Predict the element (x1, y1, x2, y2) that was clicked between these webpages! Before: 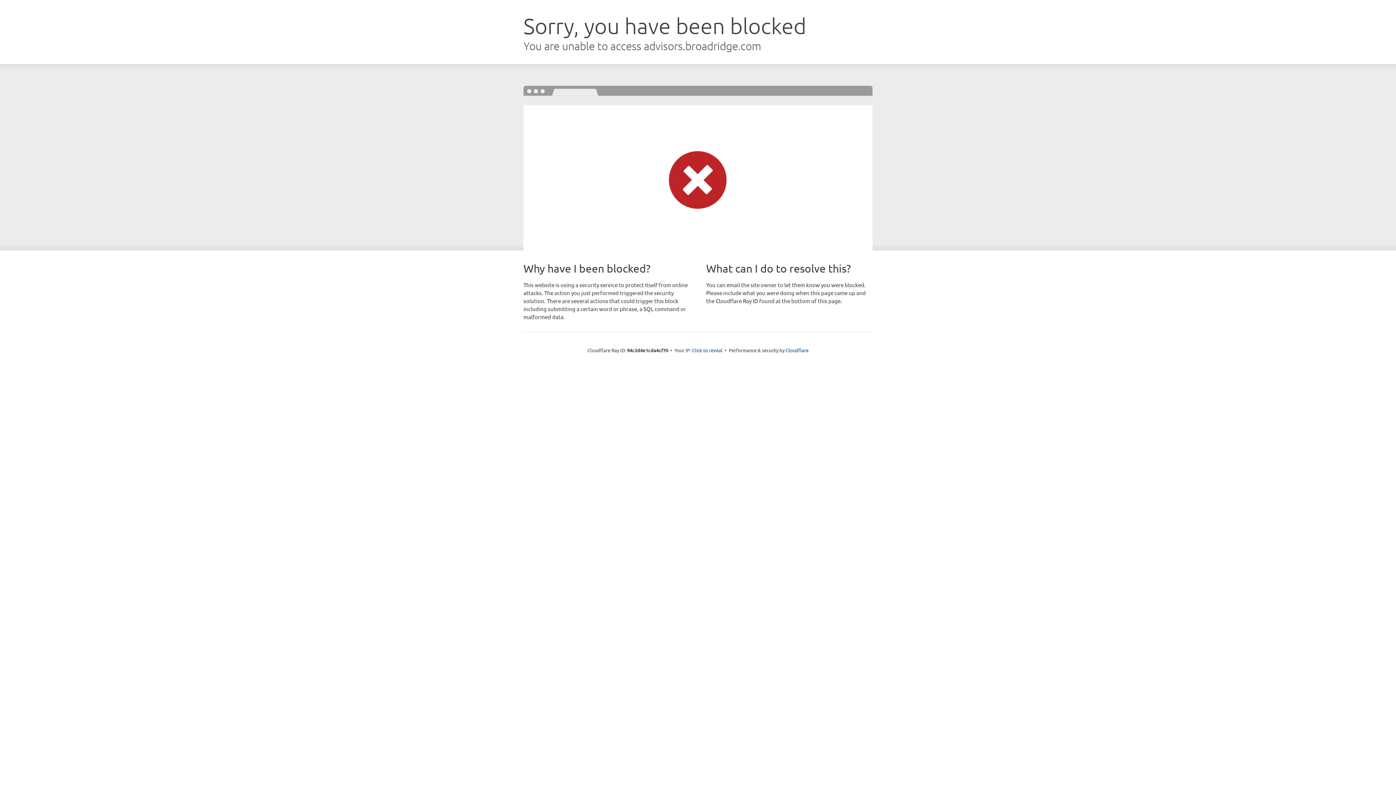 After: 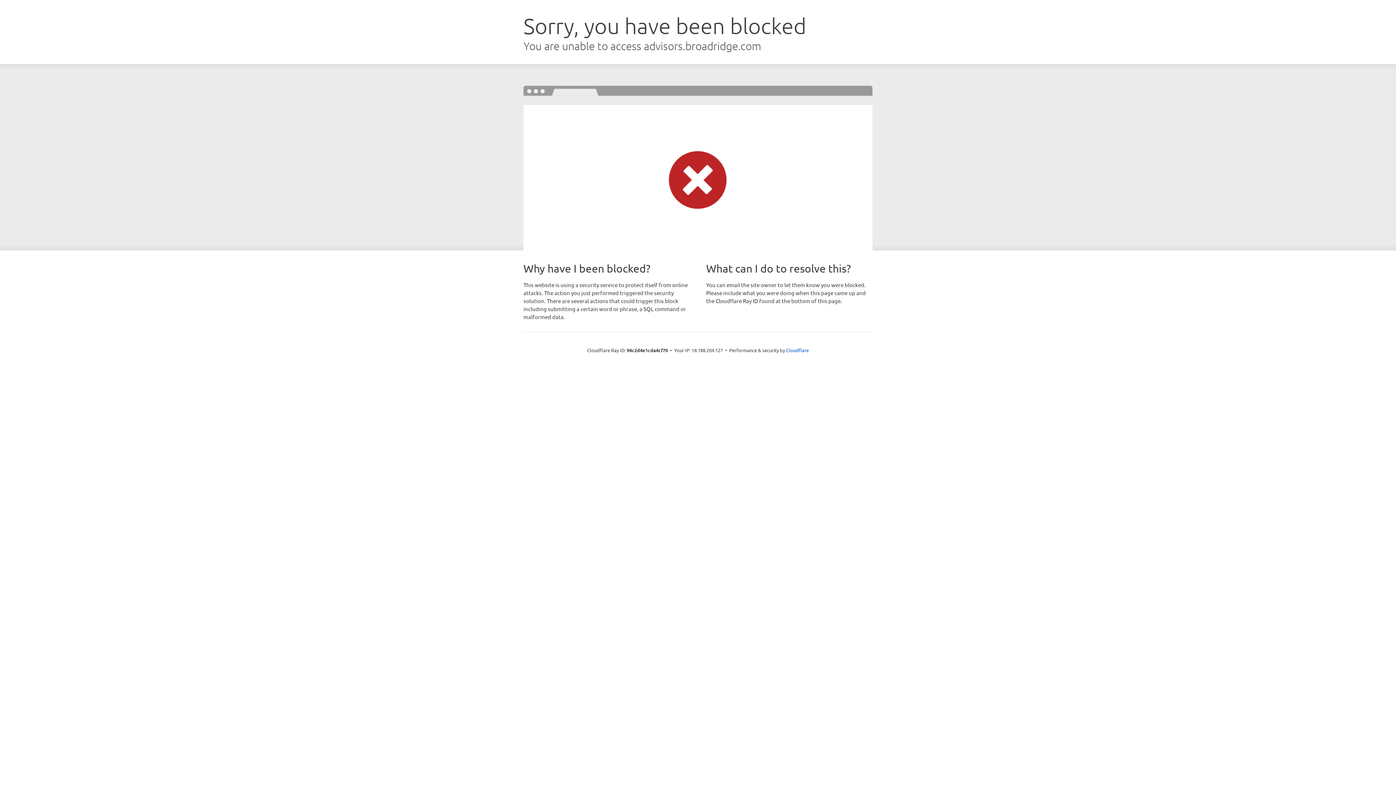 Action: label: Click to reveal bbox: (692, 346, 722, 353)